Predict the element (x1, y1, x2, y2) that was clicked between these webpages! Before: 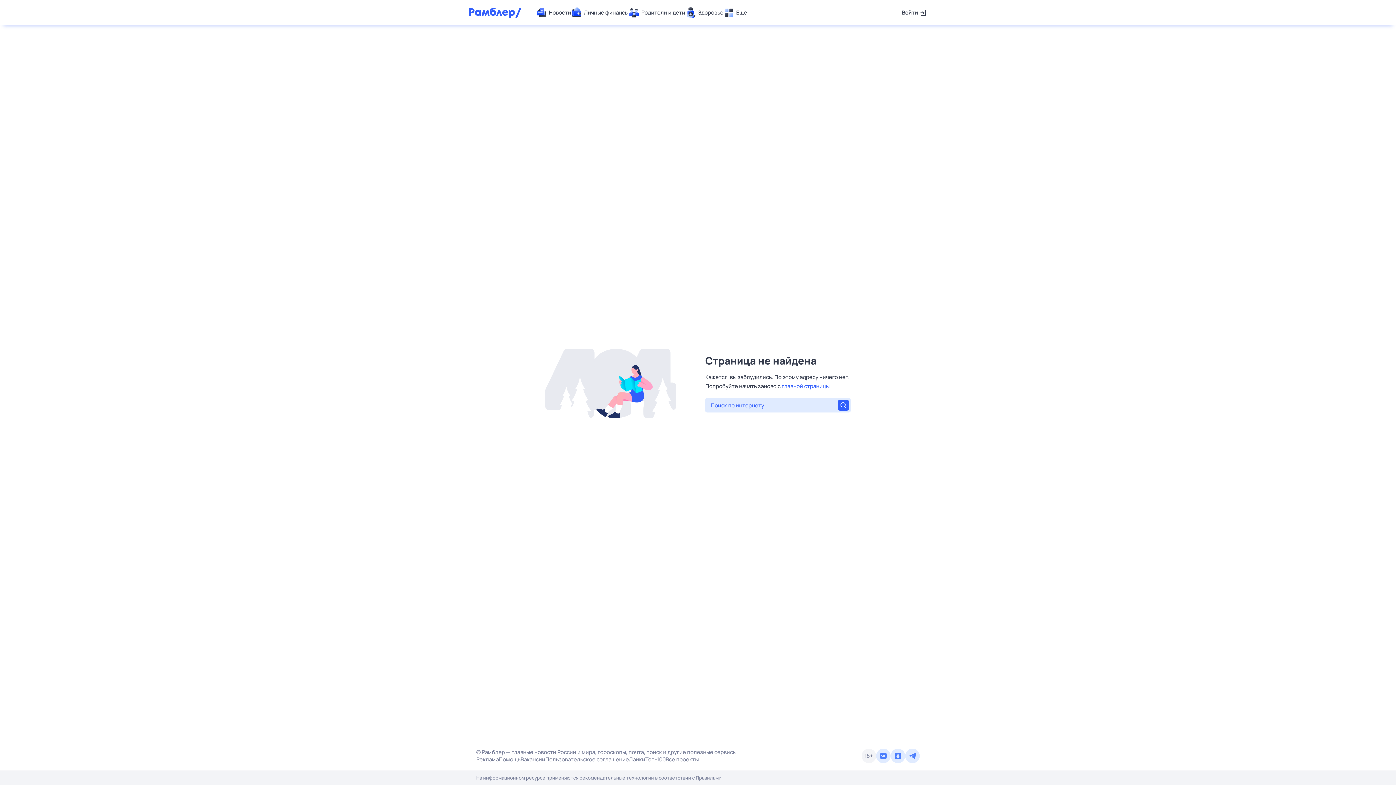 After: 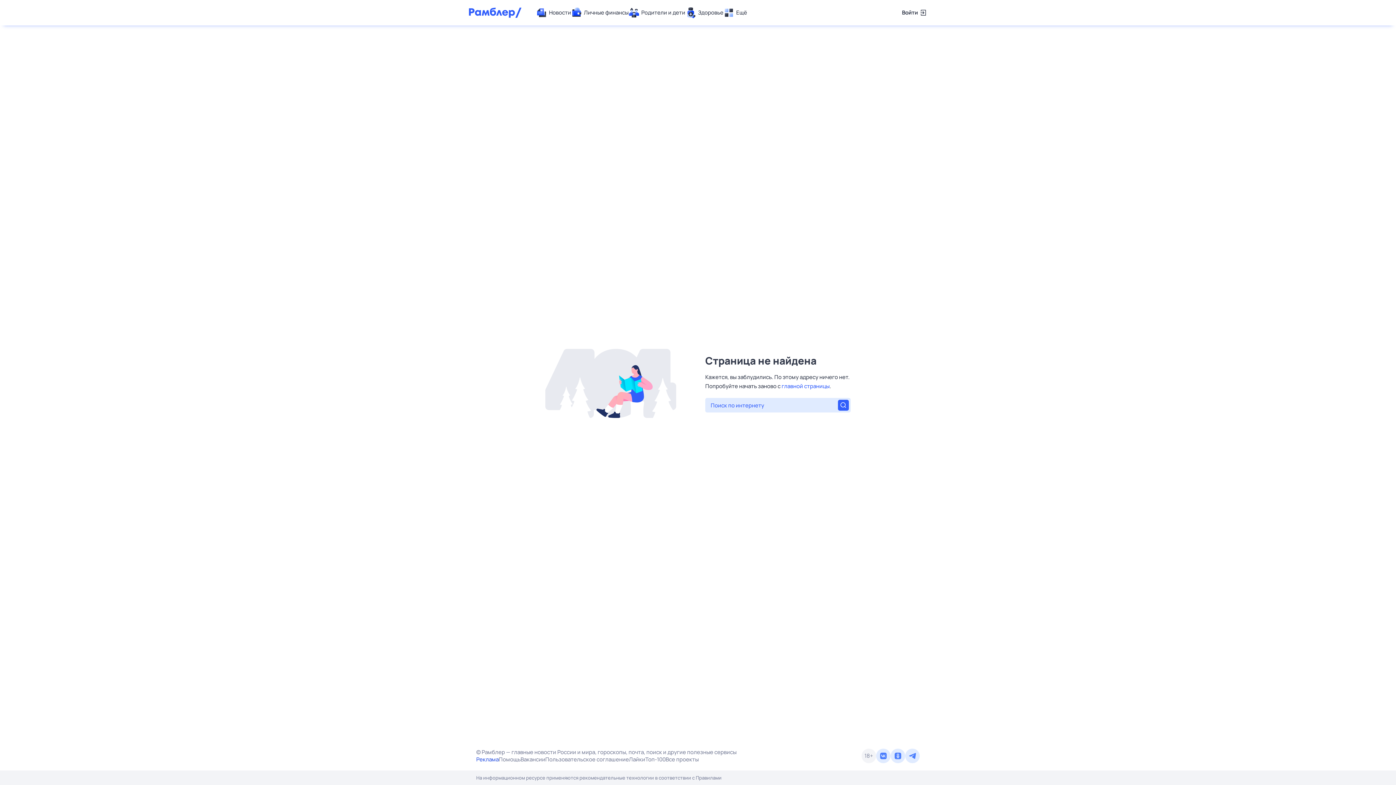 Action: bbox: (476, 756, 498, 763) label: Реклама